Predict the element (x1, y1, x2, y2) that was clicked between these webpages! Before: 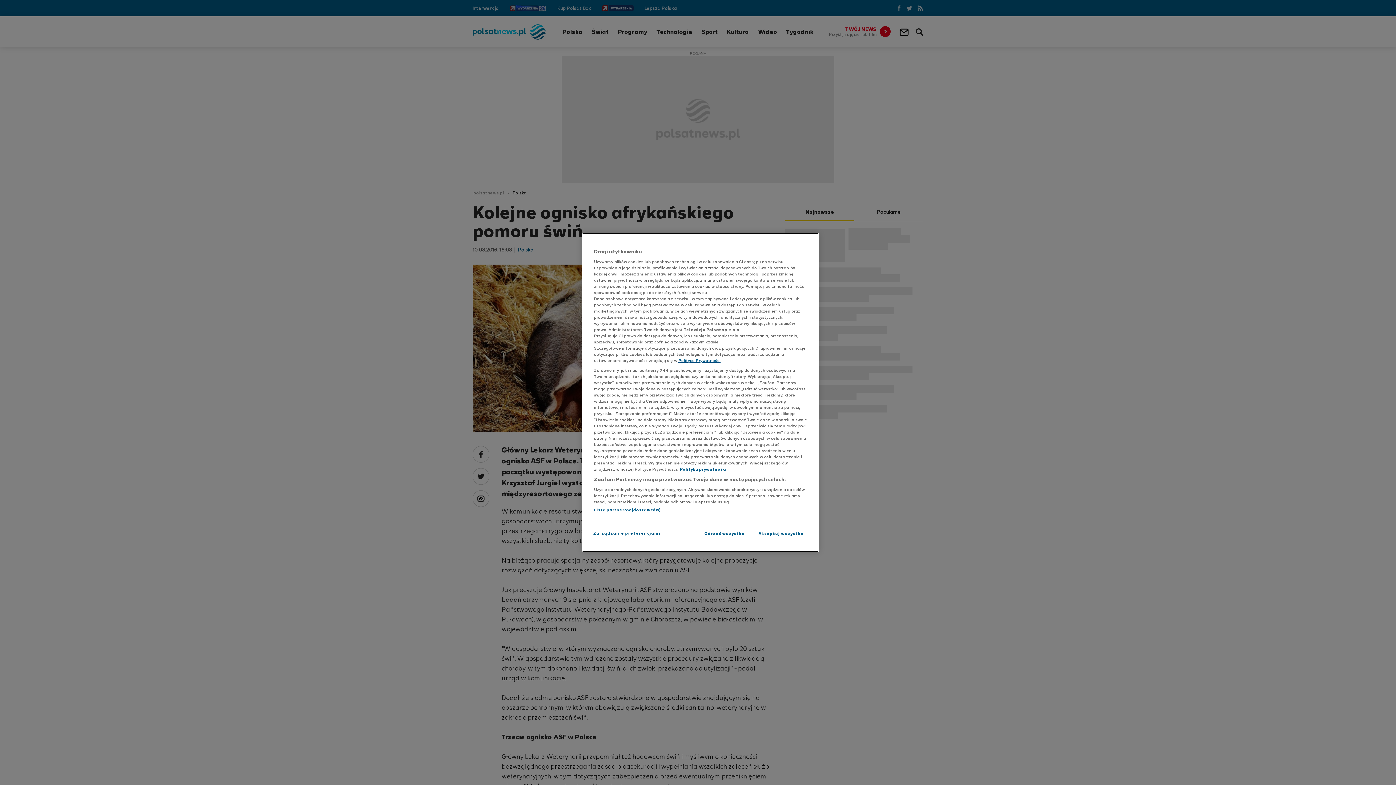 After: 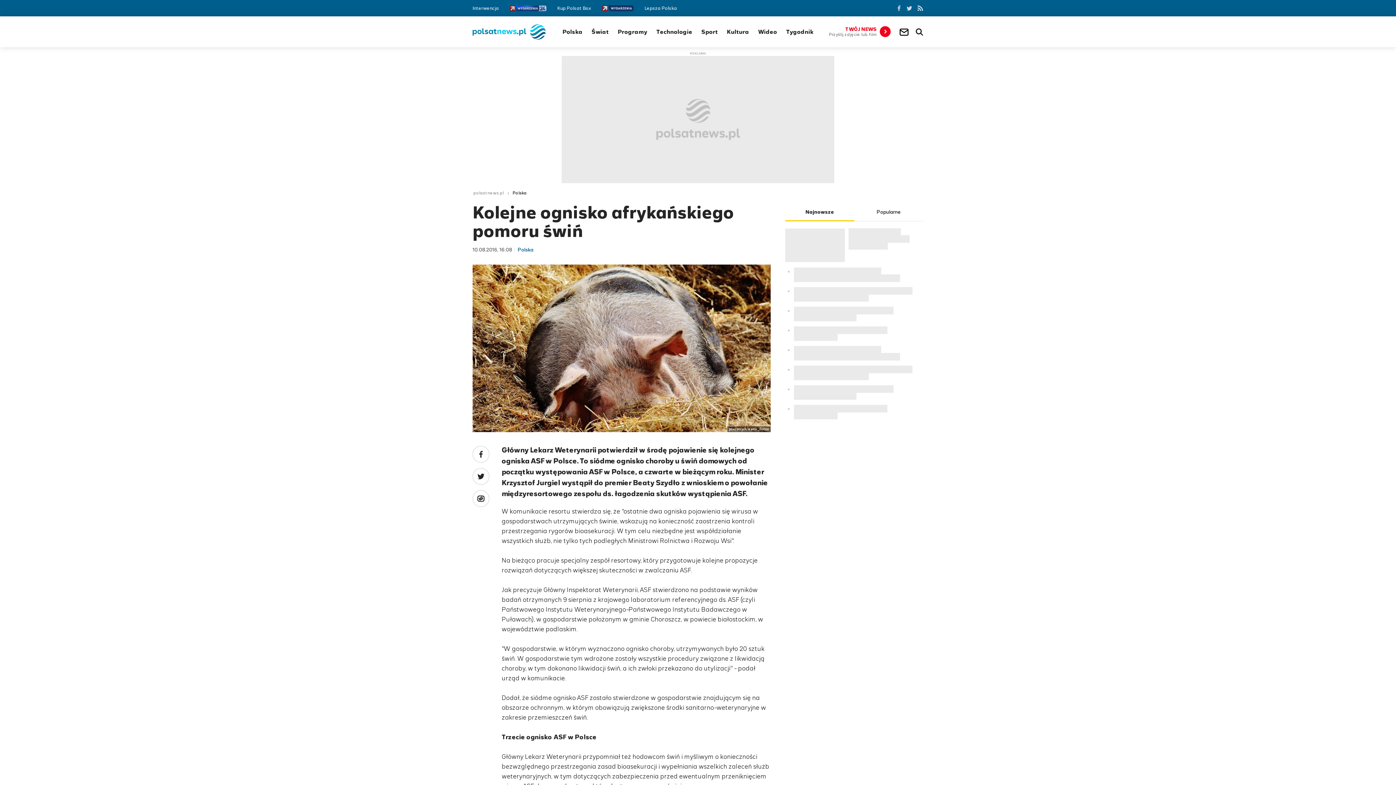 Action: bbox: (700, 526, 749, 541) label: Odrzuć wszystko